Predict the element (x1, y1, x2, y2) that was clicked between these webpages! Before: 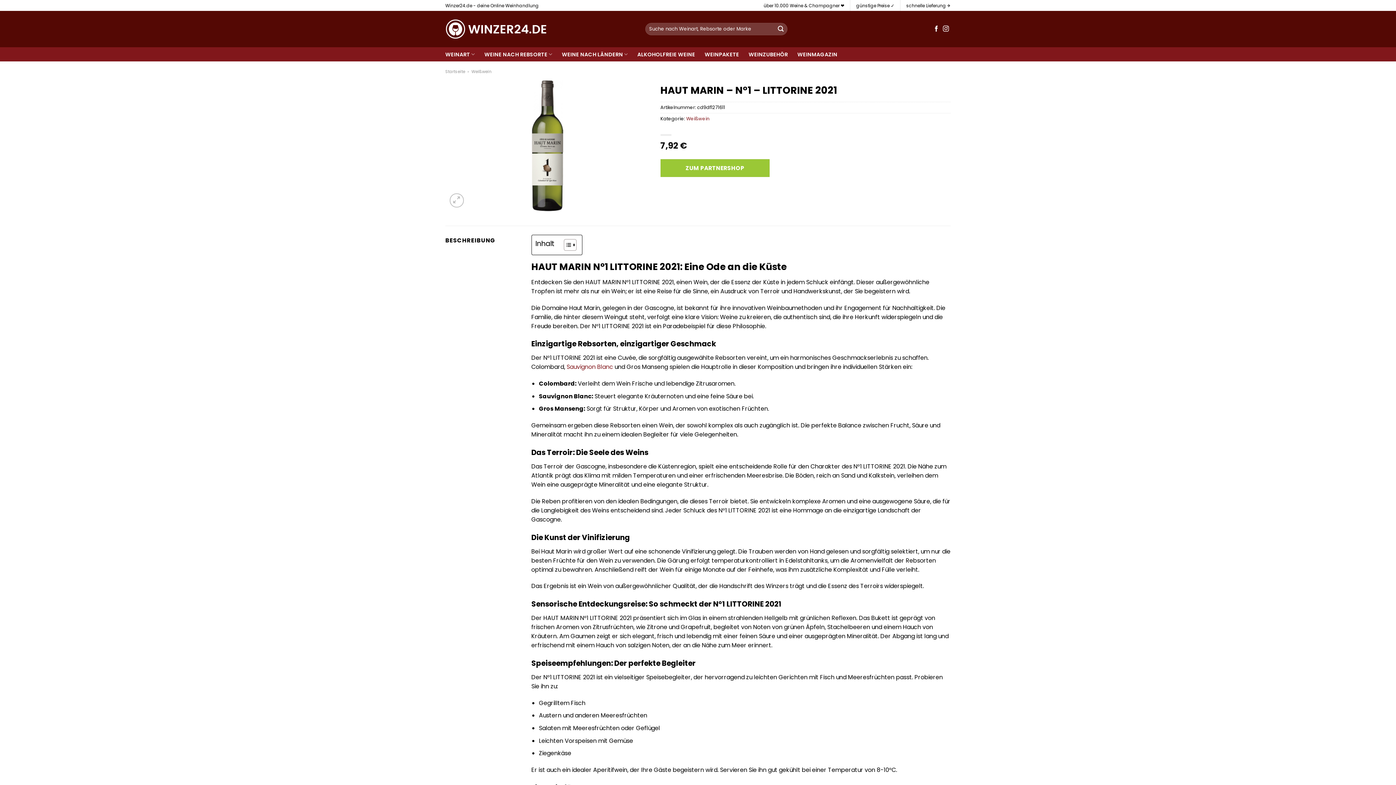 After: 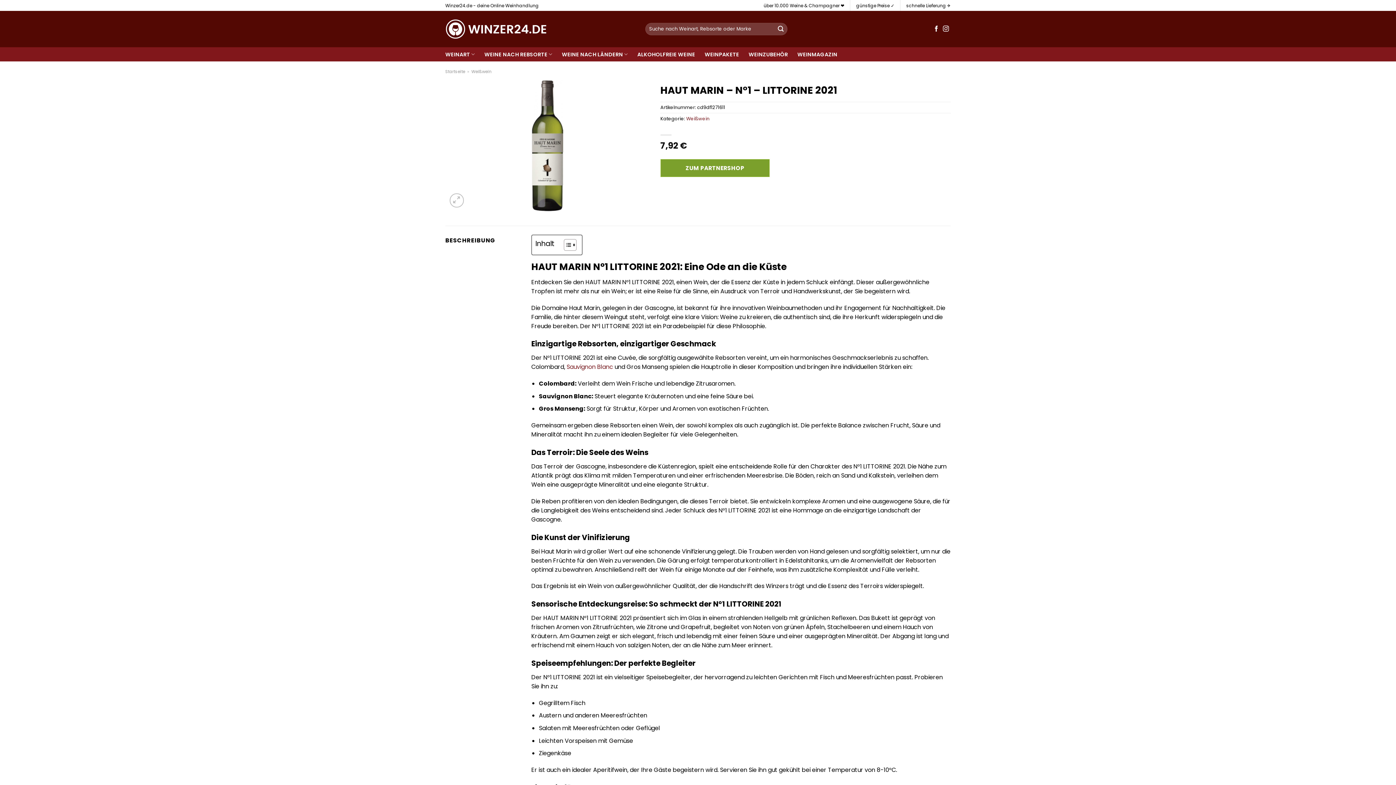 Action: label: ZUM PARTNERSHOP bbox: (660, 159, 769, 177)